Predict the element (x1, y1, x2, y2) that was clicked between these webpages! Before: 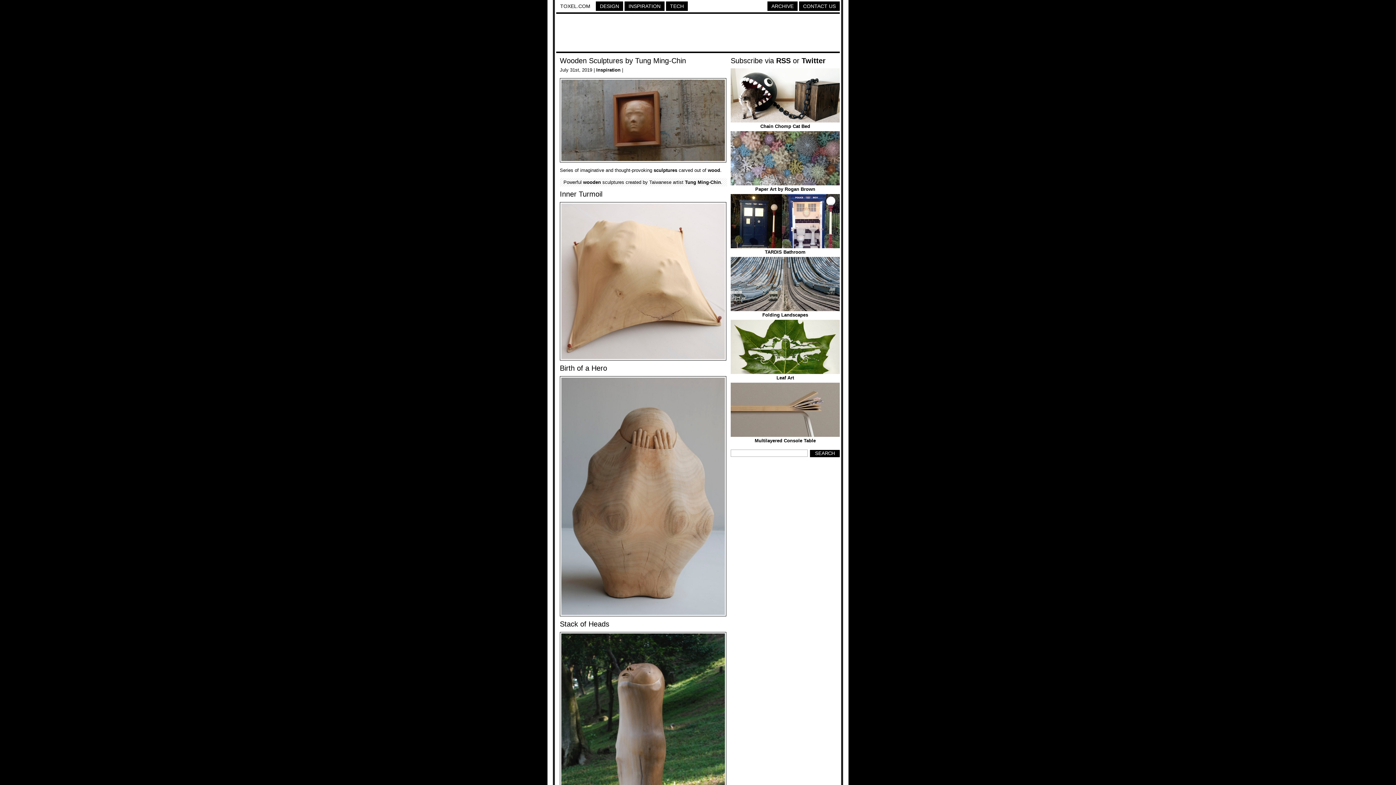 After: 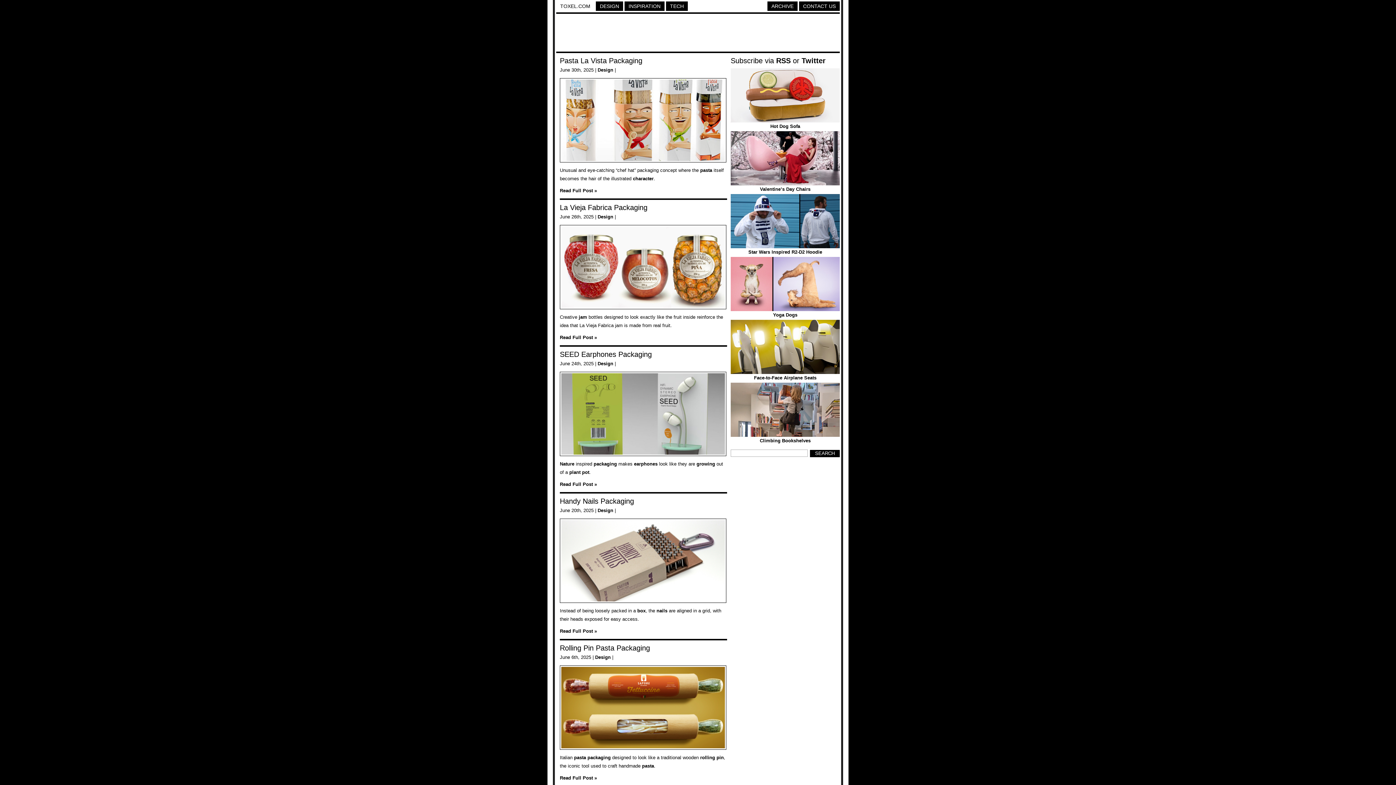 Action: label: DESIGN bbox: (596, 1, 623, 10)